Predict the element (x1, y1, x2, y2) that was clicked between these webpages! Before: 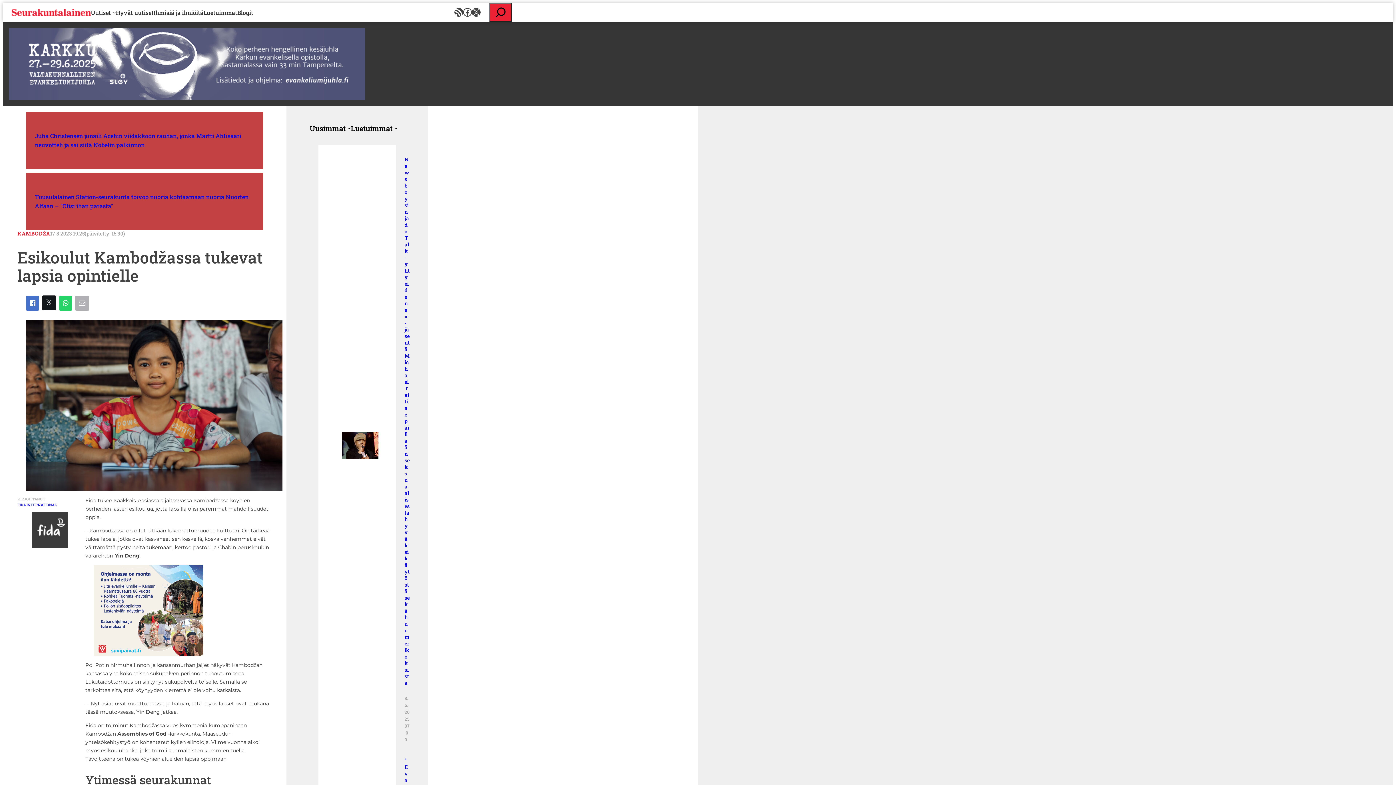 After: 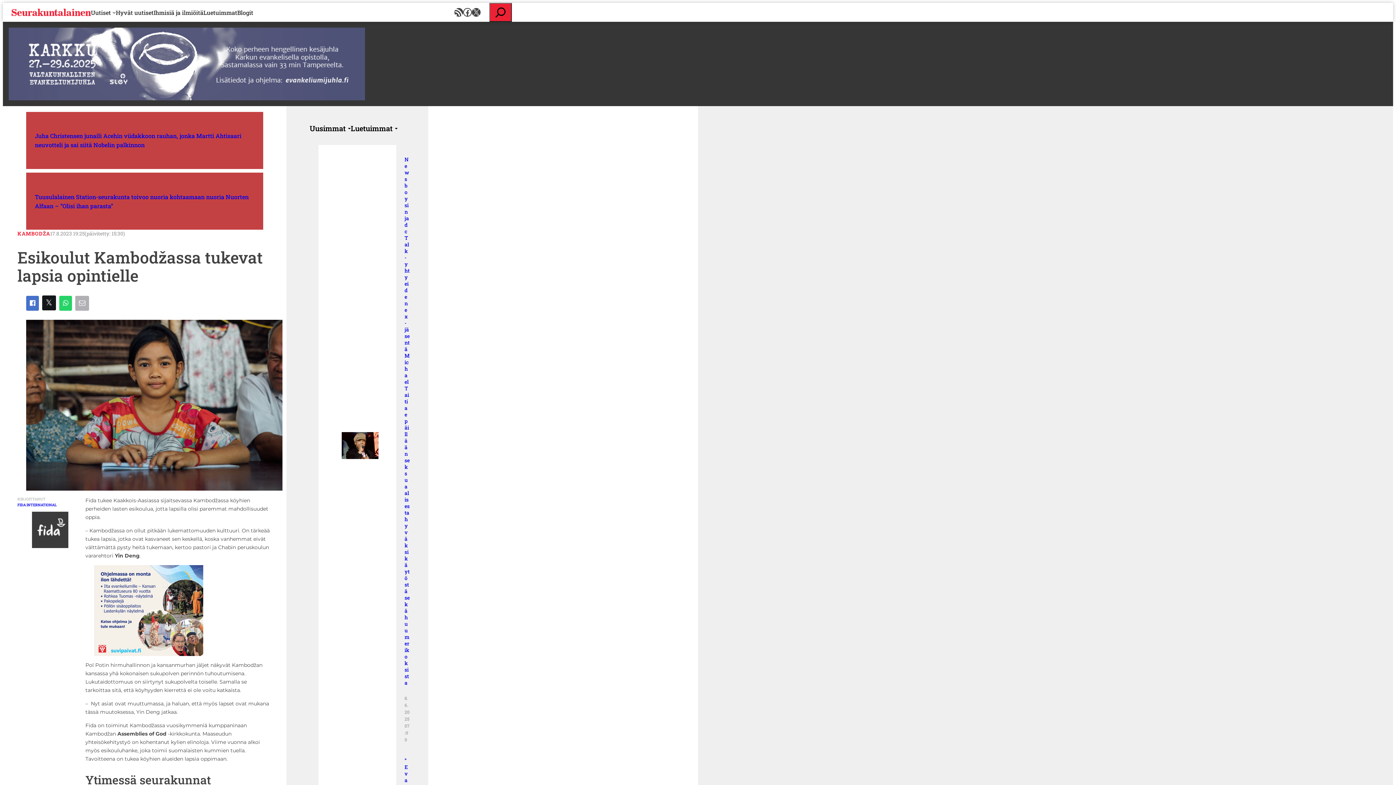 Action: bbox: (42, 227, 56, 234)